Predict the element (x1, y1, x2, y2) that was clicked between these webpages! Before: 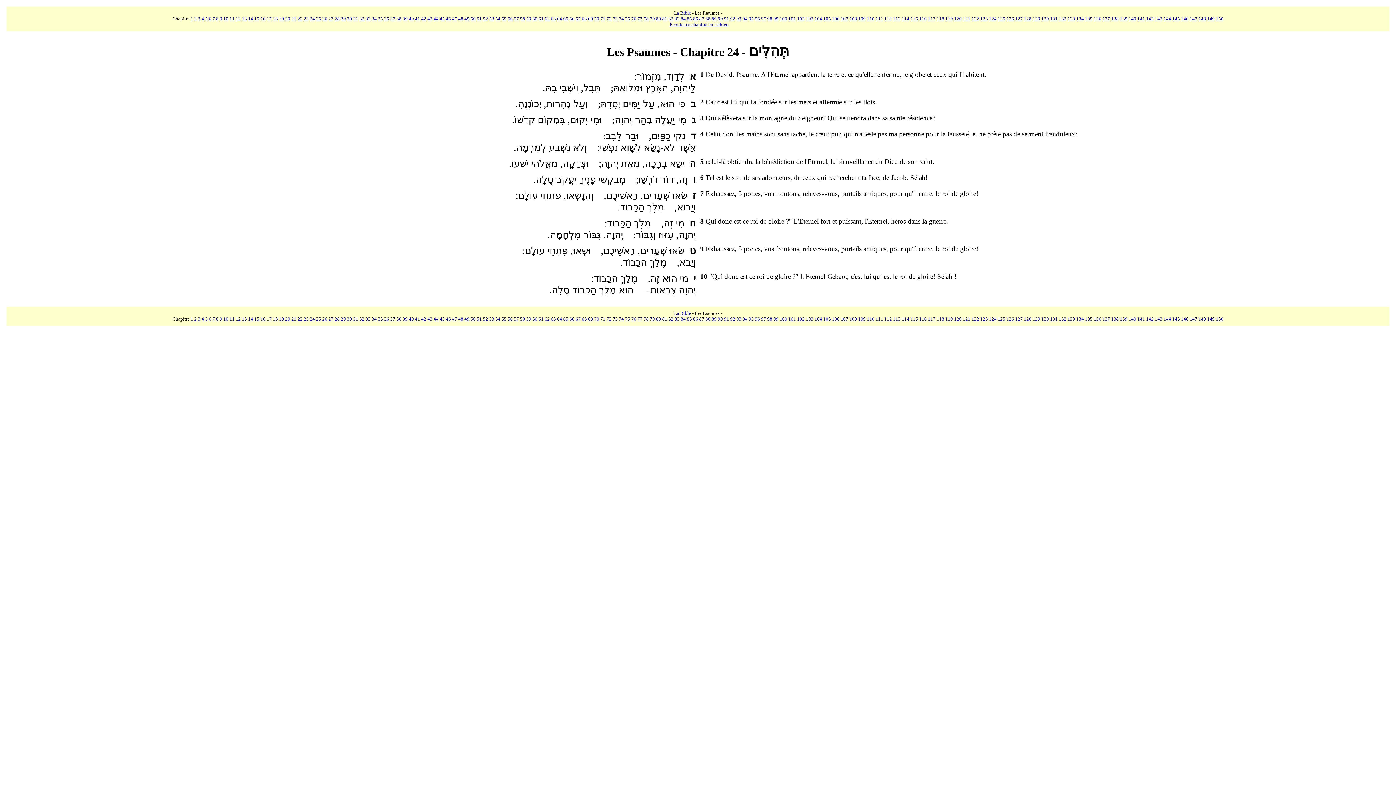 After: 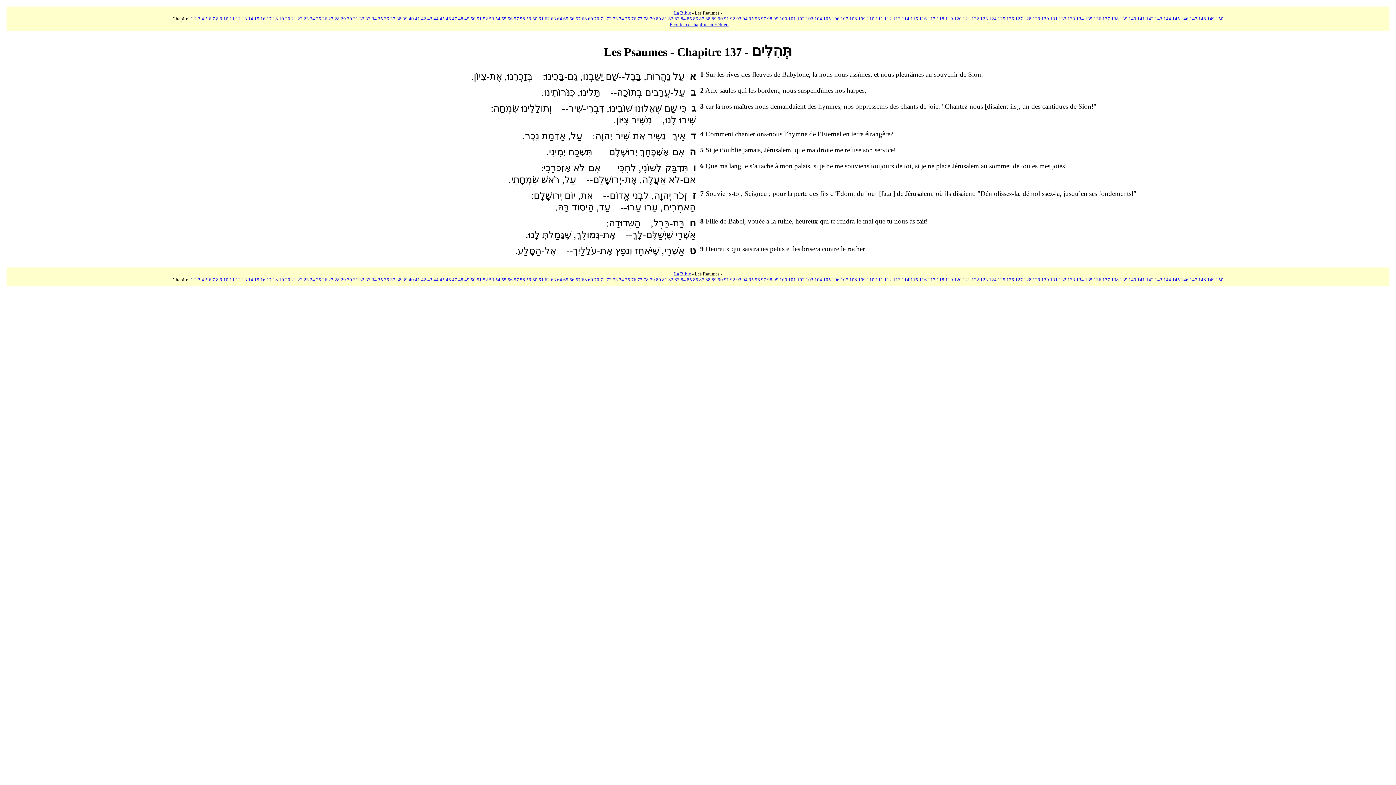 Action: label: 137 bbox: (1102, 316, 1110, 321)